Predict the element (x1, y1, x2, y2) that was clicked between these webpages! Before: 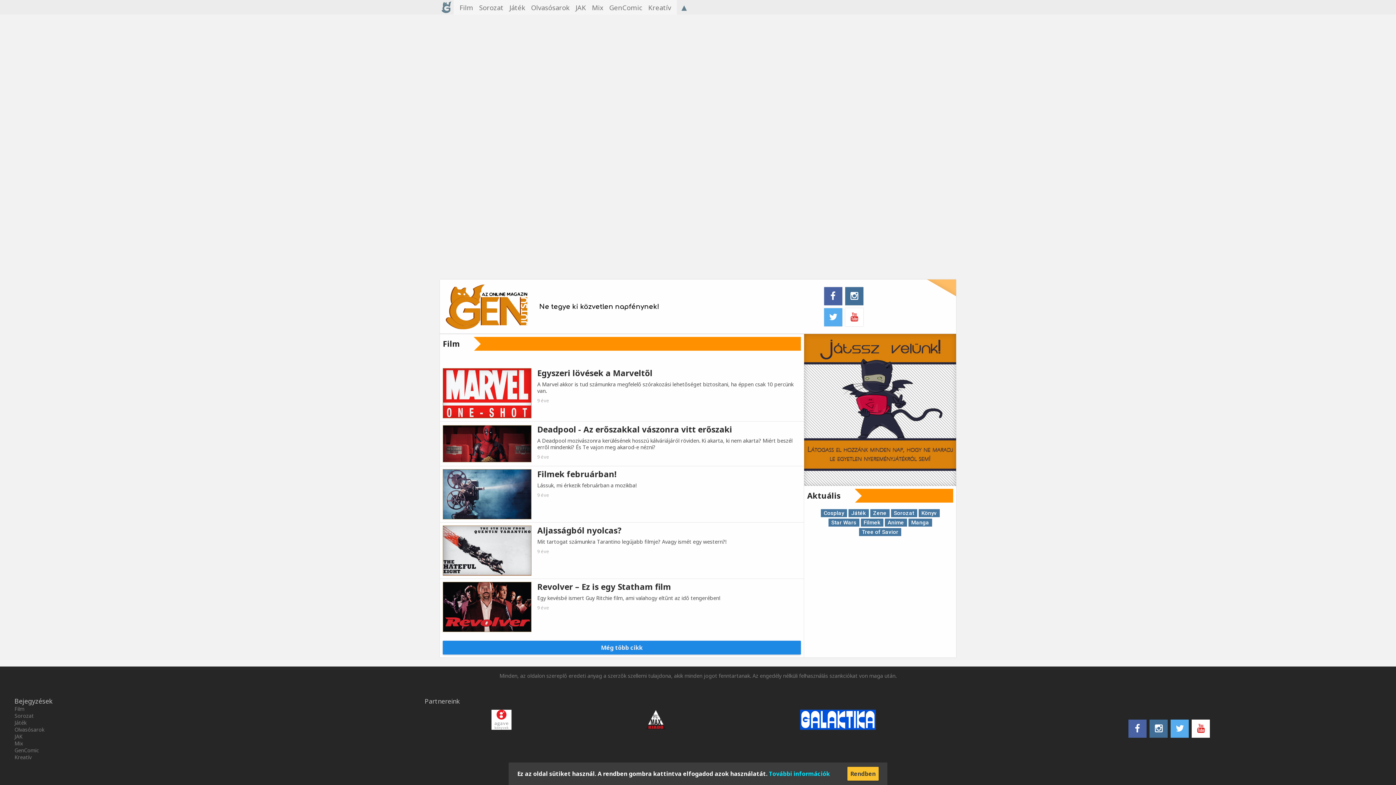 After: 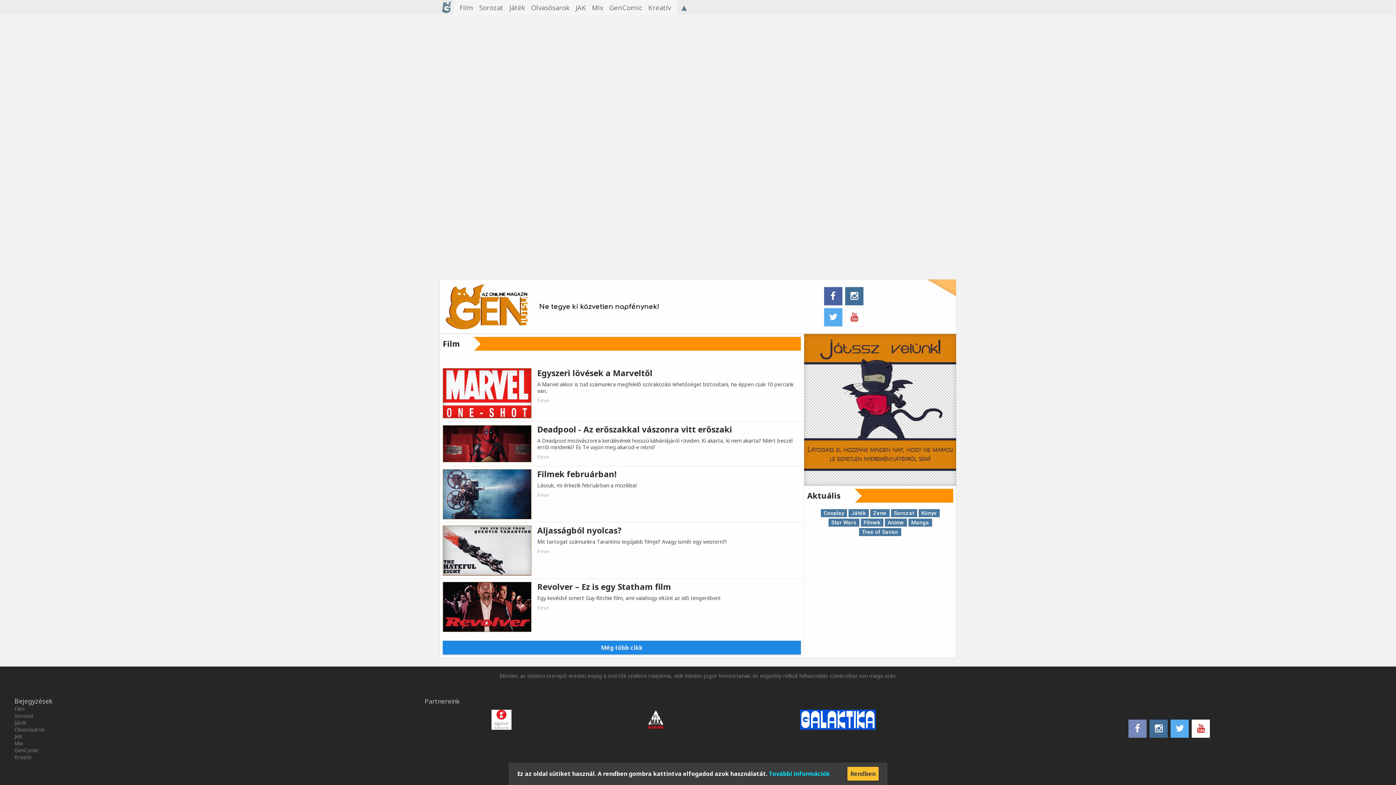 Action: bbox: (1128, 720, 1147, 738)